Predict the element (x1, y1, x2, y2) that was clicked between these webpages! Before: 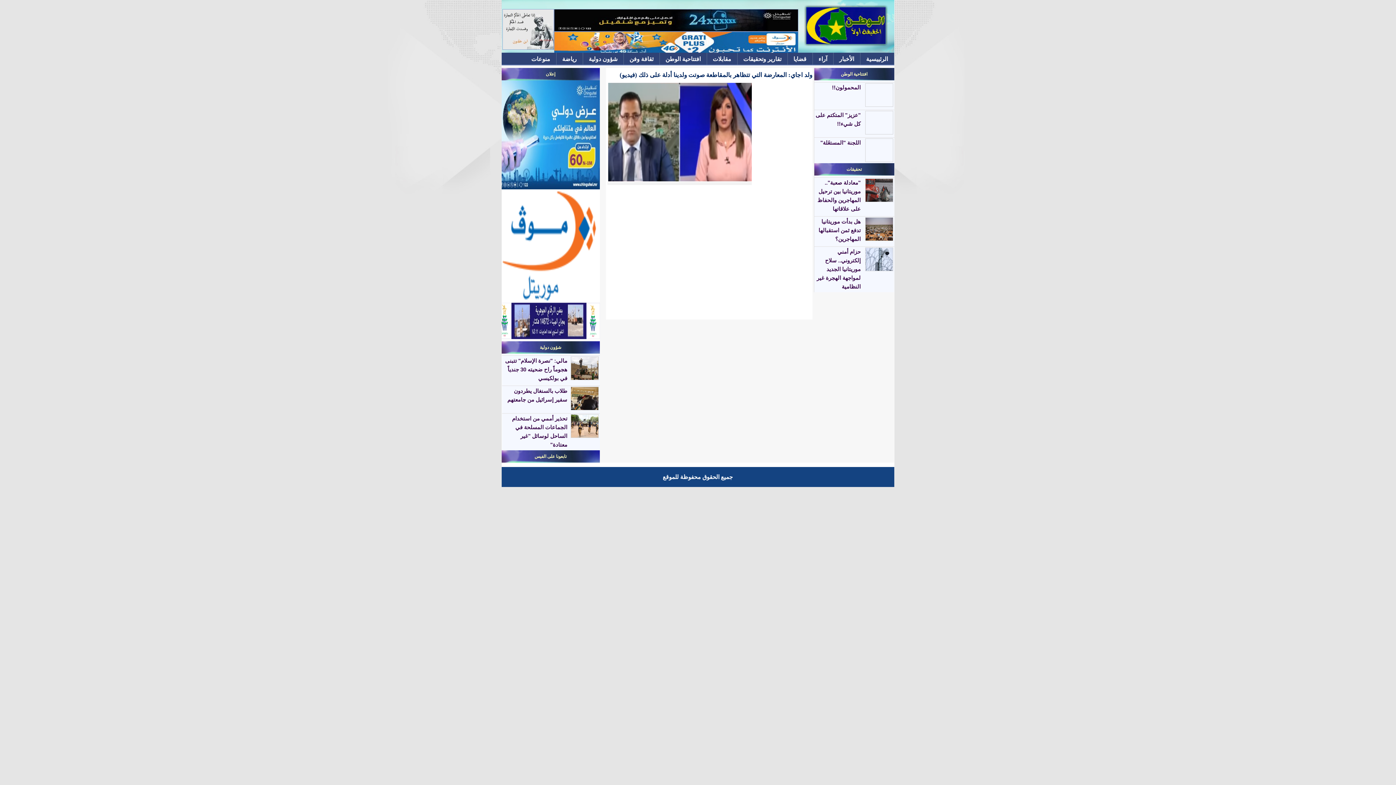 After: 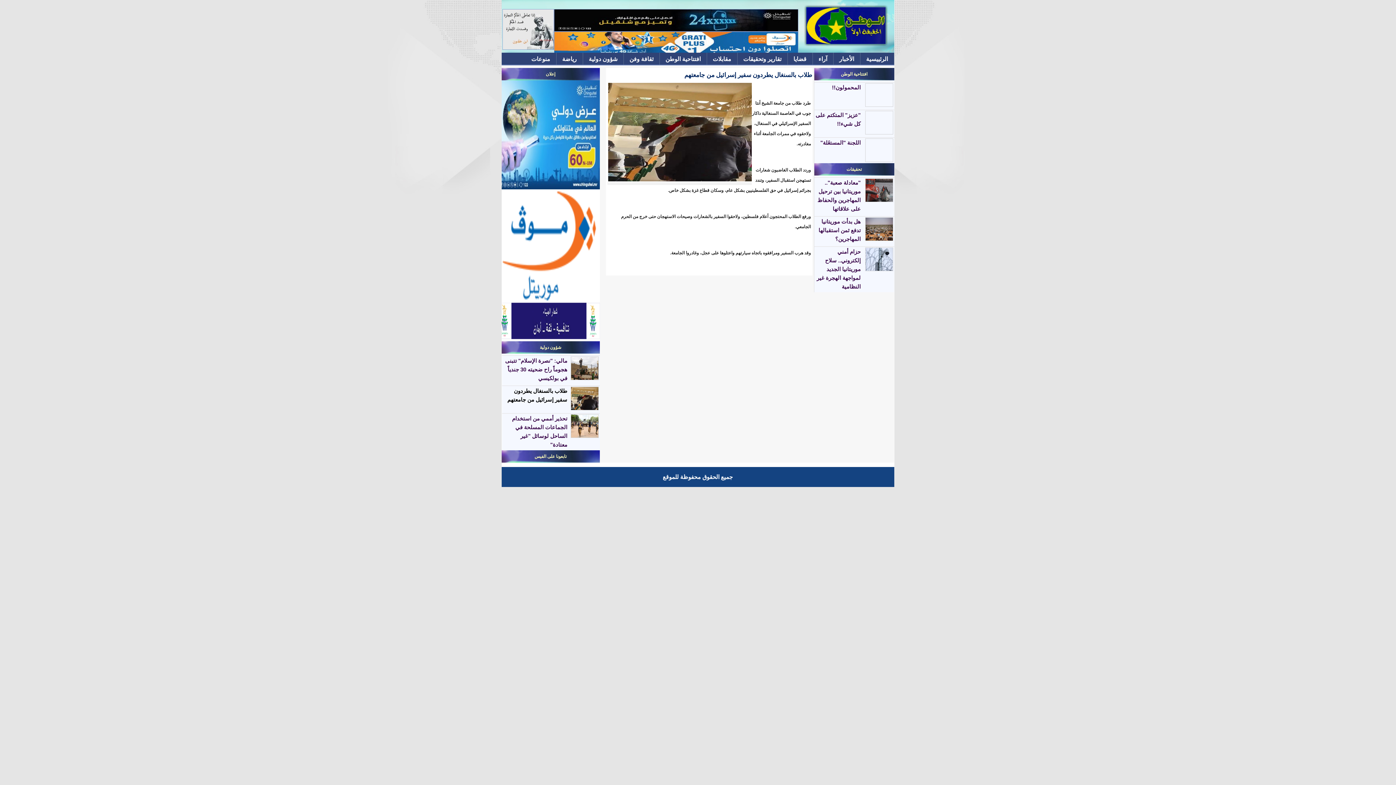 Action: bbox: (502, 385, 568, 405) label: طلاب بالسنغال يطردون سفير إسرائيل من جامعتهم